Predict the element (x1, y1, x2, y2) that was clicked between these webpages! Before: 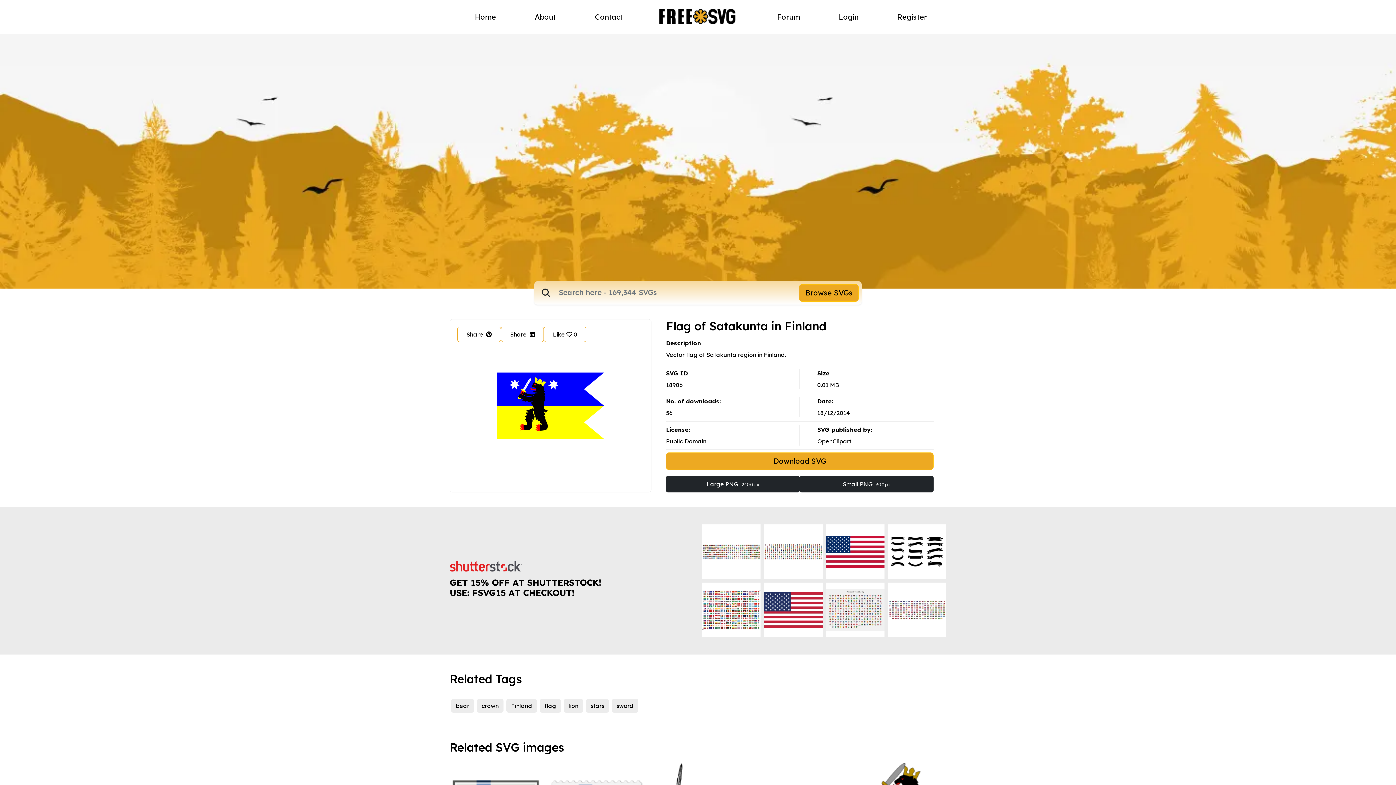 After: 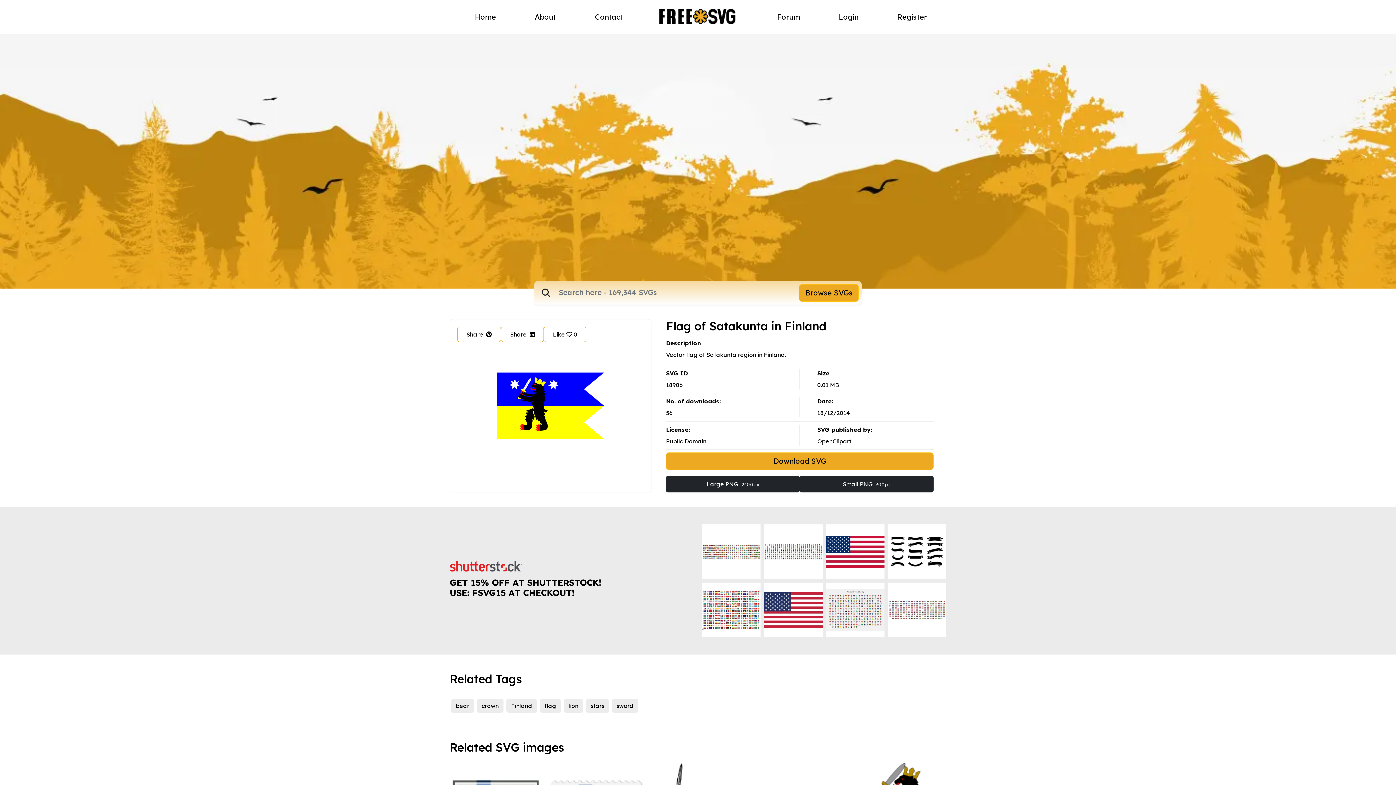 Action: bbox: (826, 583, 884, 637)